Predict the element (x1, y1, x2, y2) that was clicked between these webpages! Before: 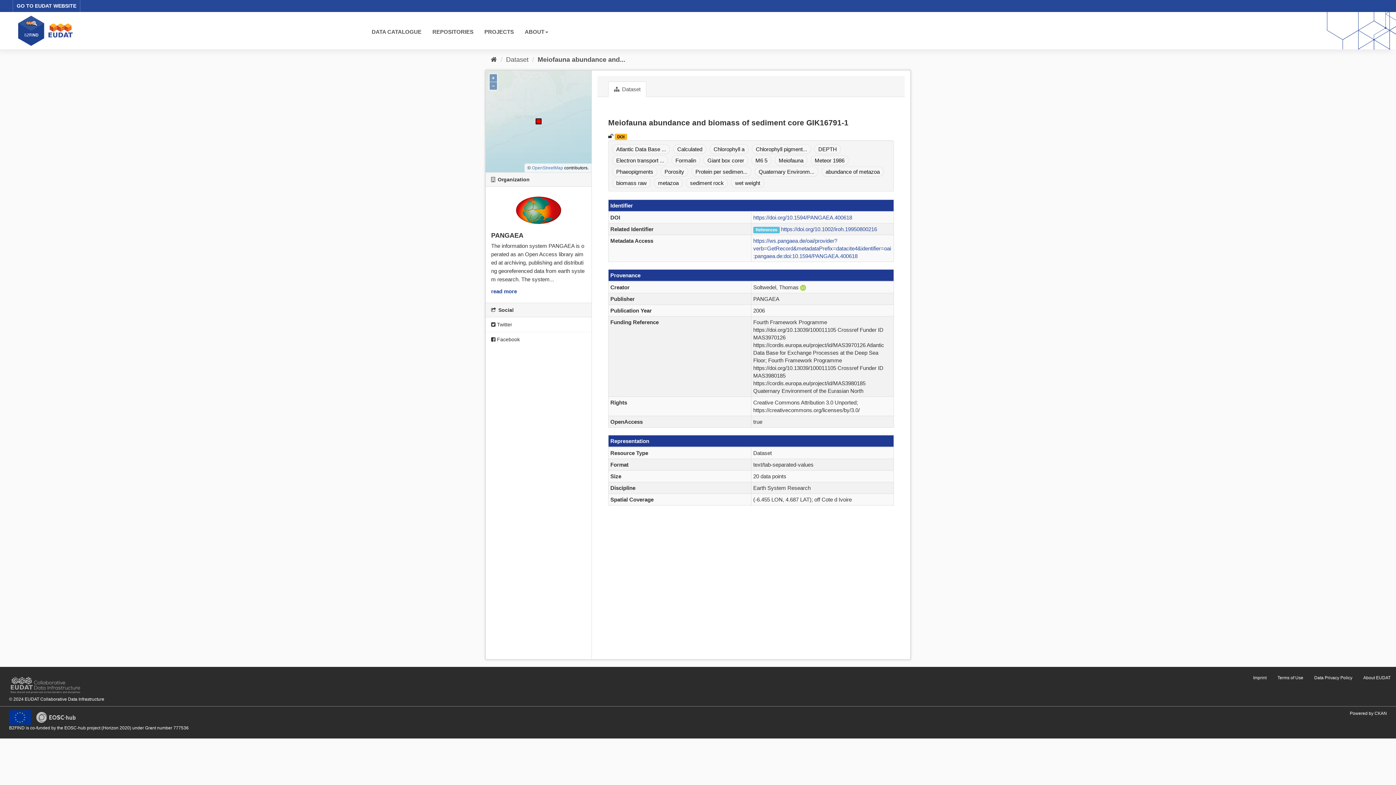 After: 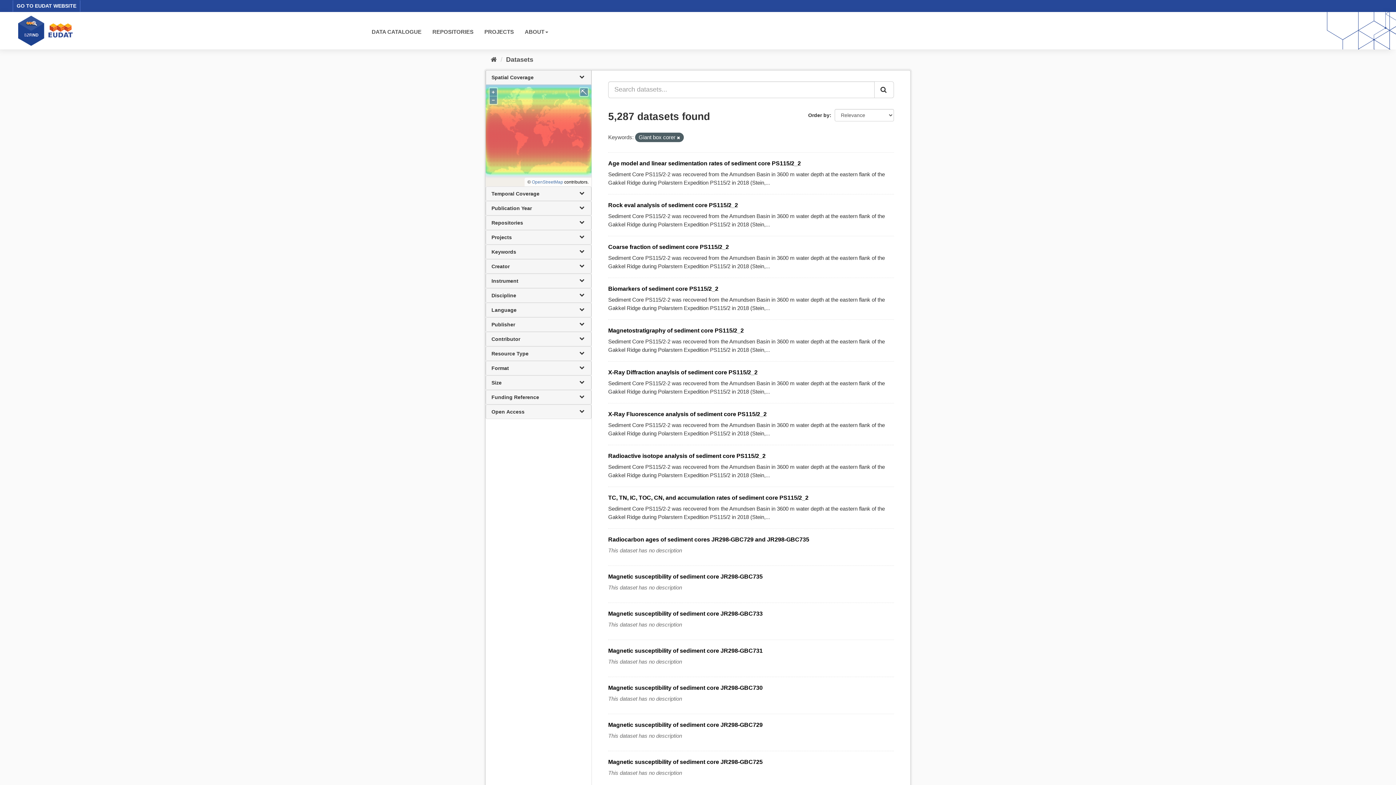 Action: bbox: (703, 155, 748, 165) label: Giant box corer